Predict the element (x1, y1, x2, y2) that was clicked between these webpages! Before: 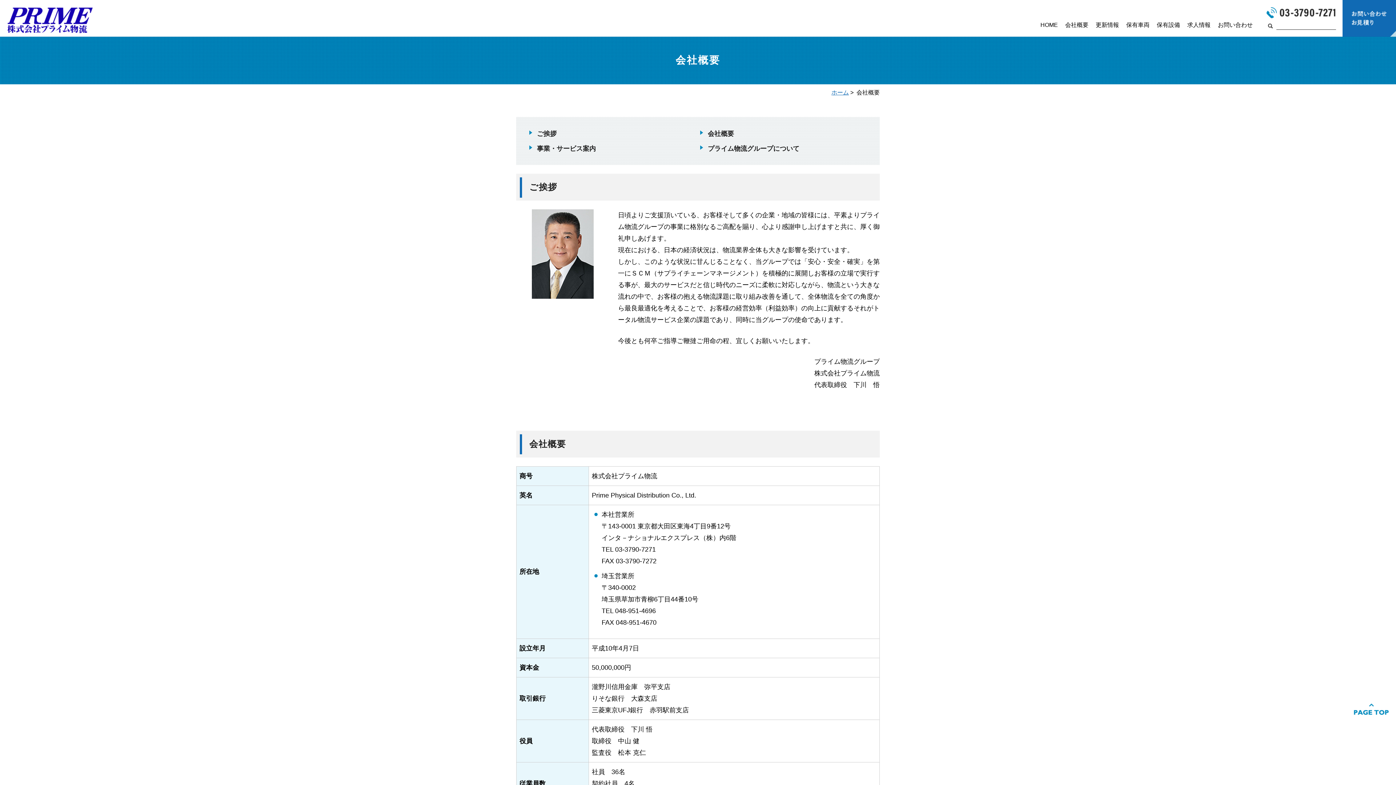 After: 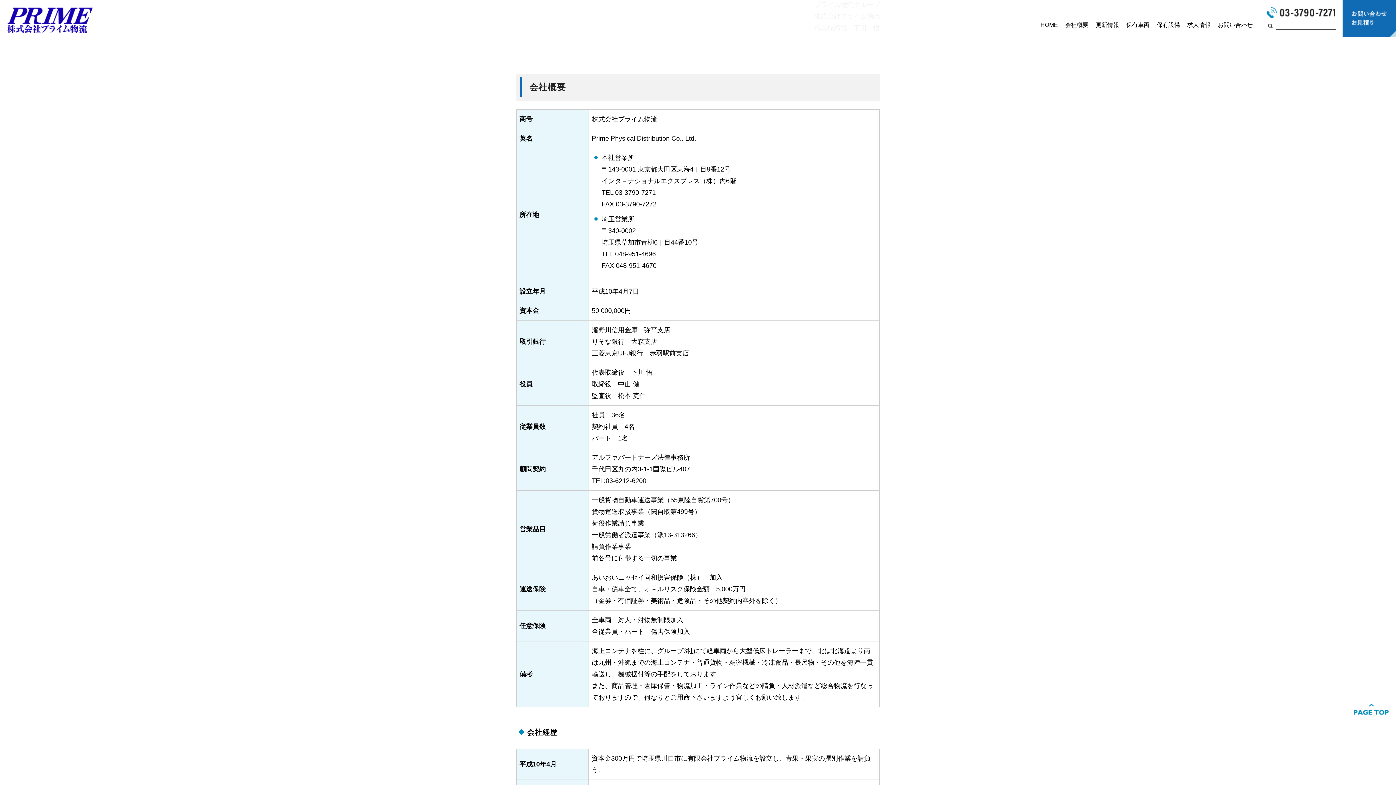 Action: bbox: (708, 130, 734, 137) label: 会社概要